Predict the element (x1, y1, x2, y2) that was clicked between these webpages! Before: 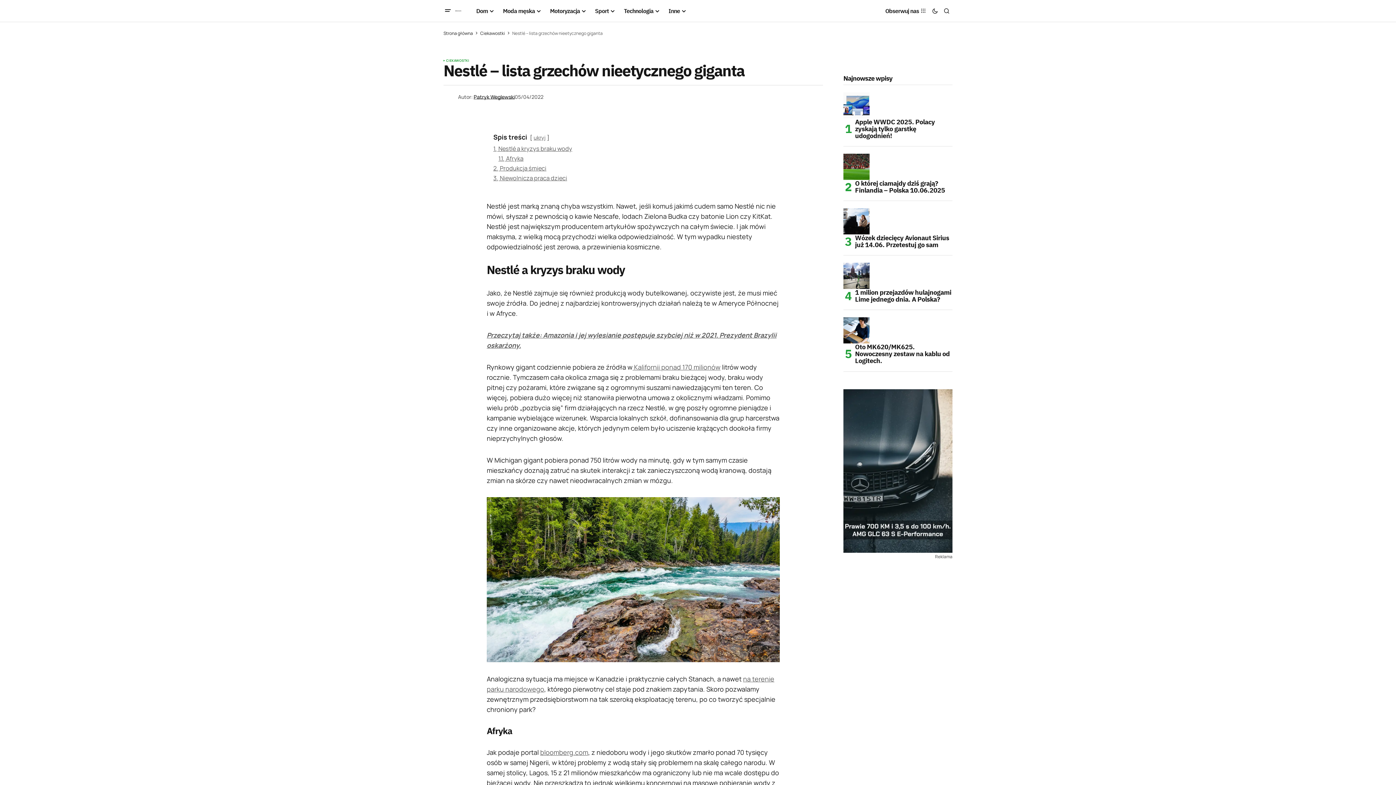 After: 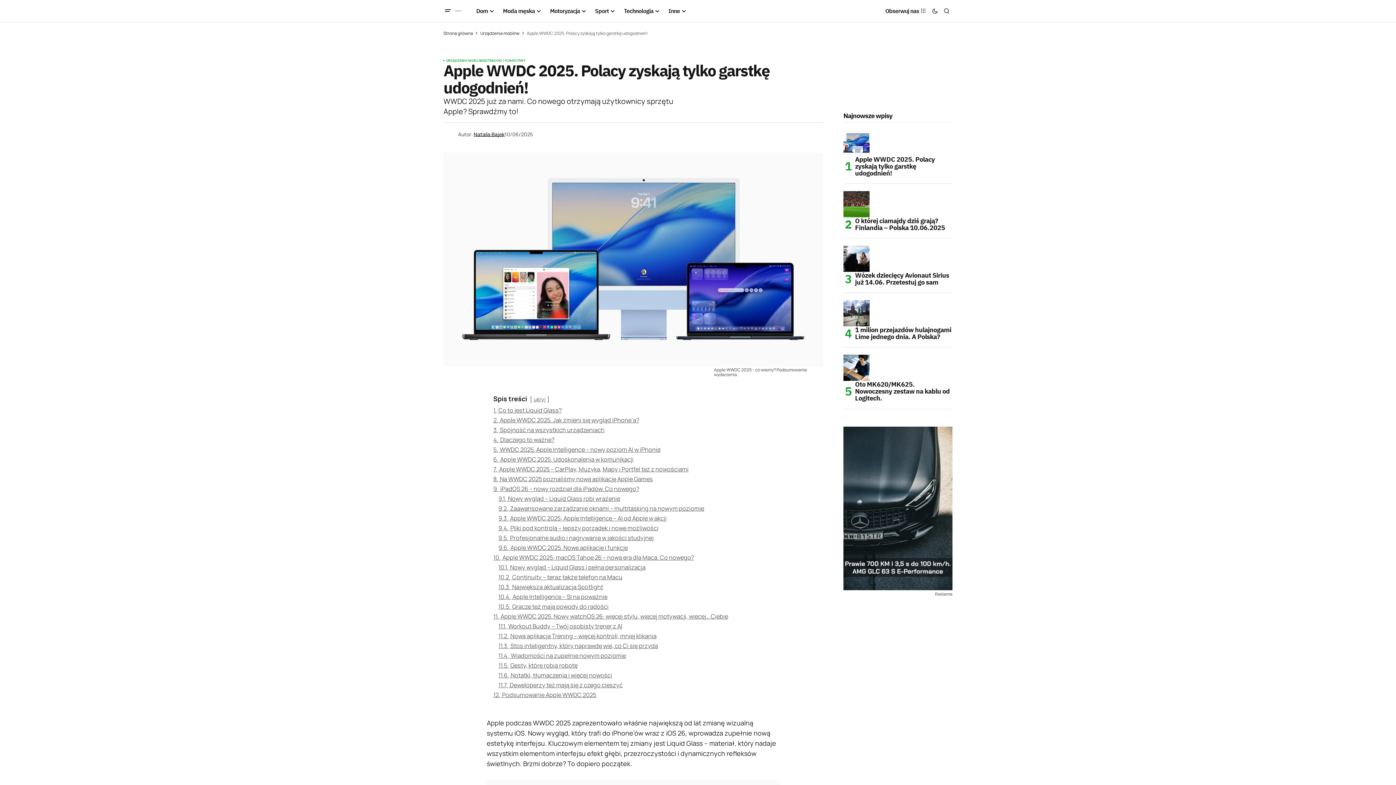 Action: label: Apple WWDC 2025. Polacy zyskają tylko garstkę udogodnień! bbox: (850, 118, 952, 139)